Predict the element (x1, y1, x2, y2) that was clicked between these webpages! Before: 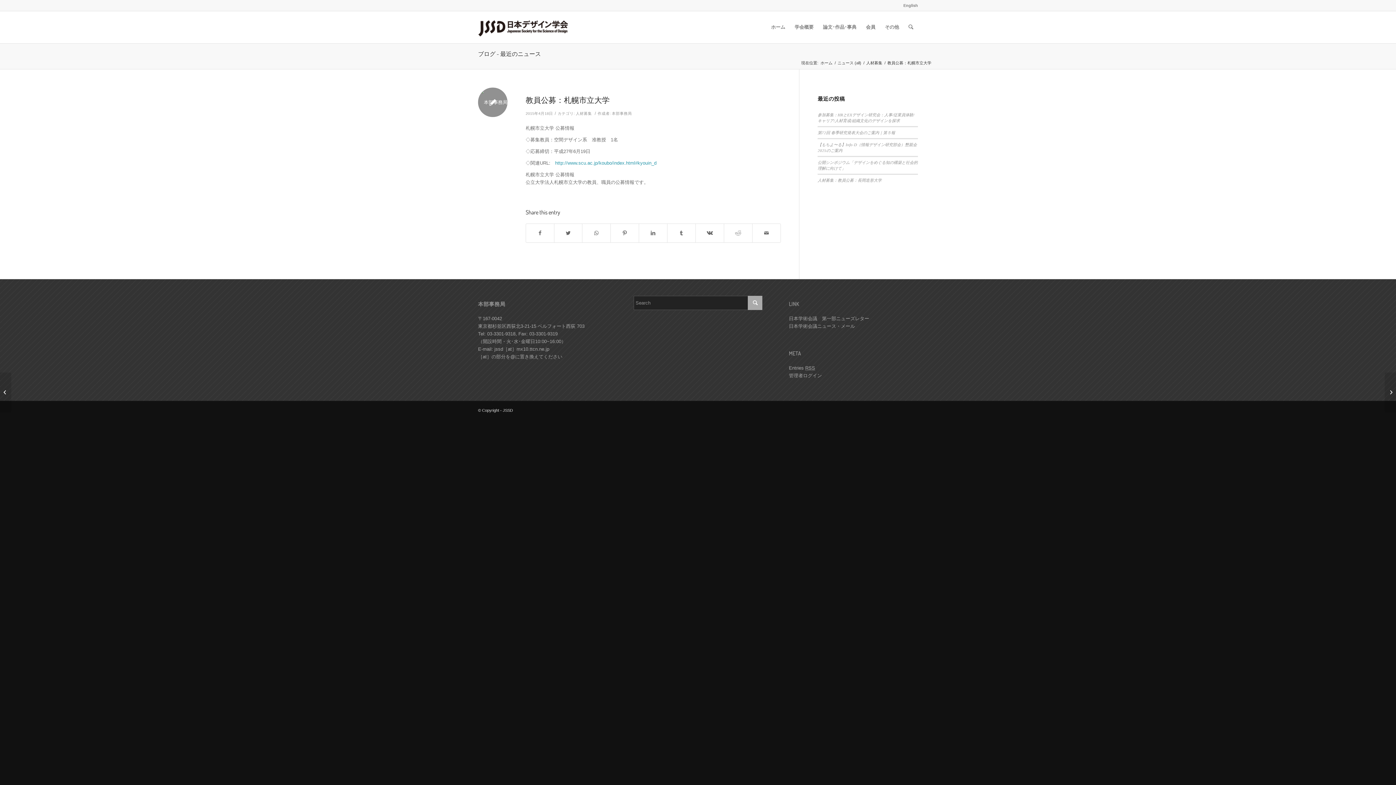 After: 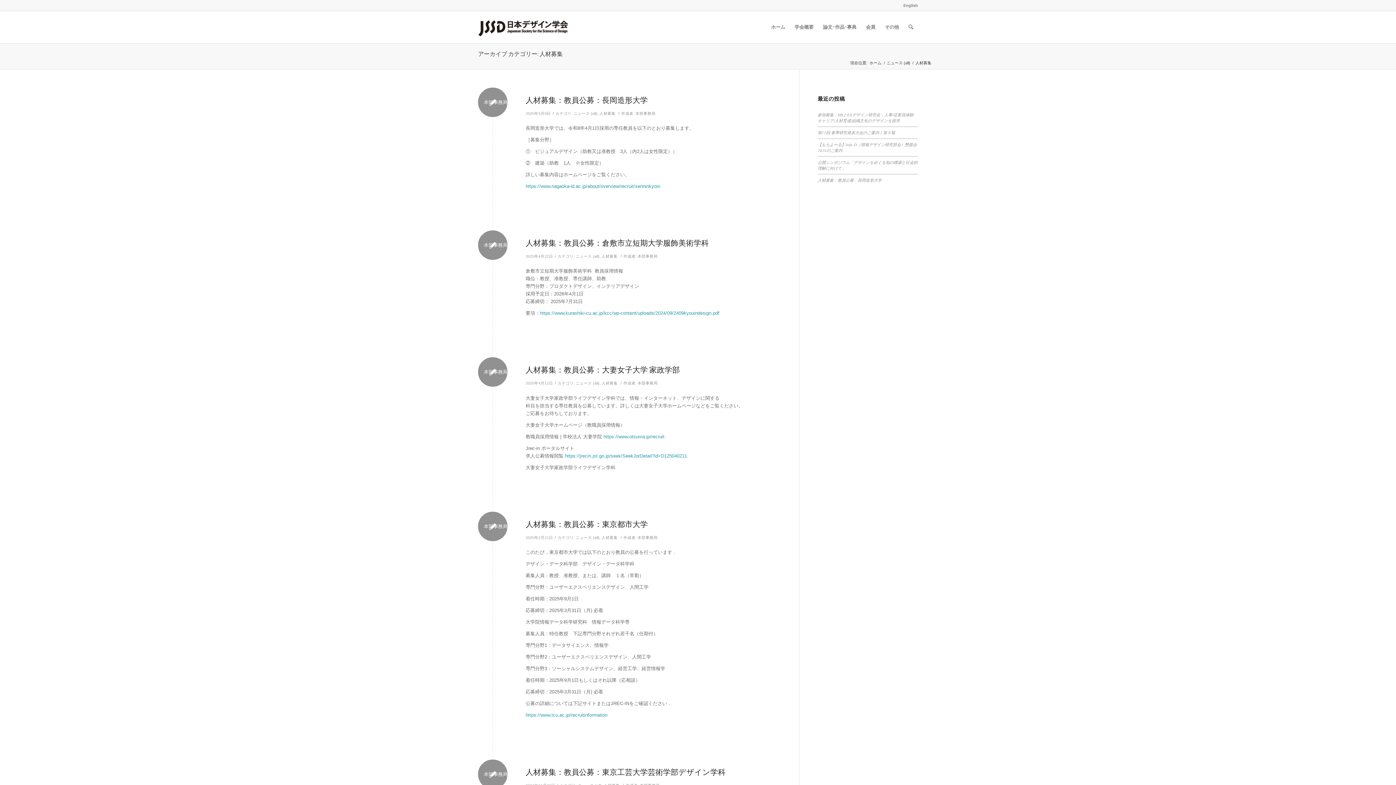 Action: bbox: (865, 60, 883, 65) label: 人材募集